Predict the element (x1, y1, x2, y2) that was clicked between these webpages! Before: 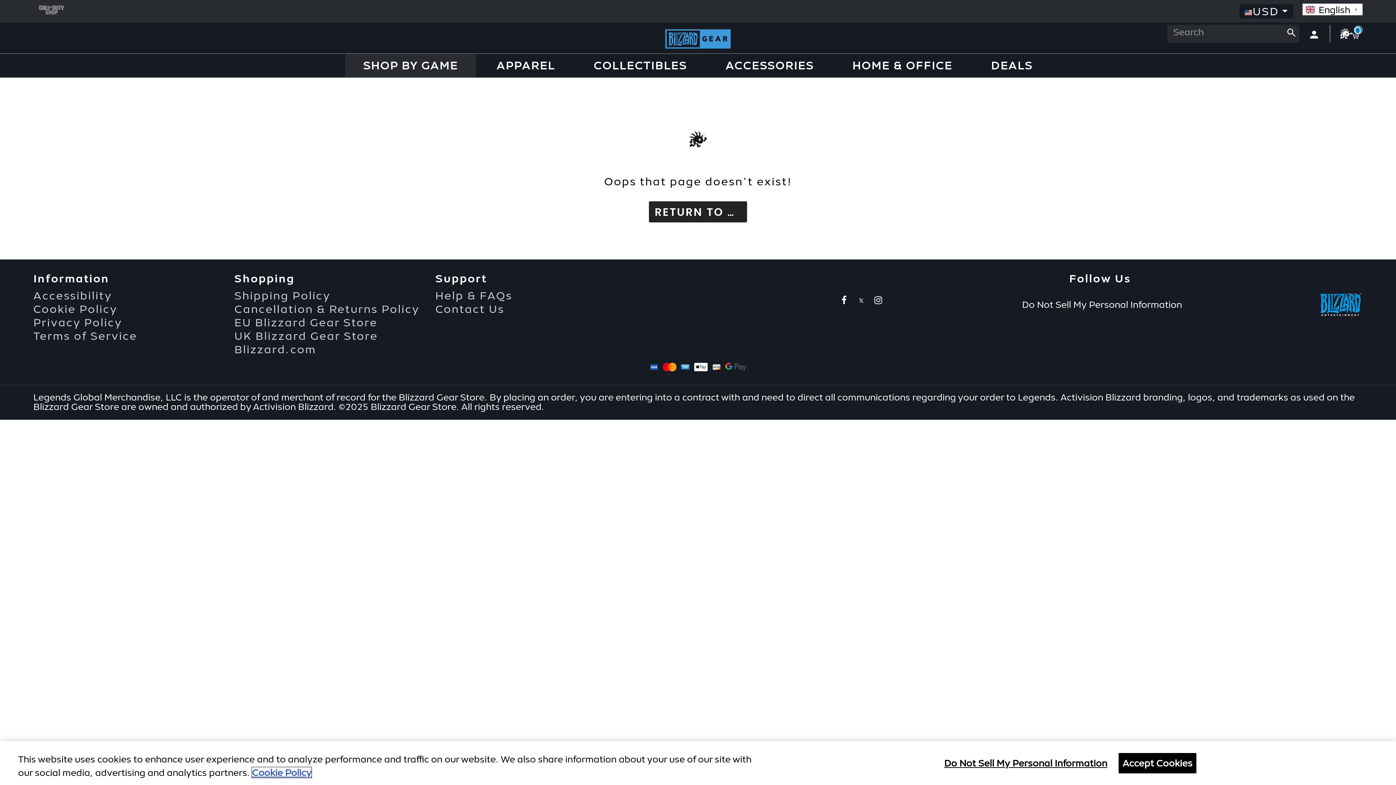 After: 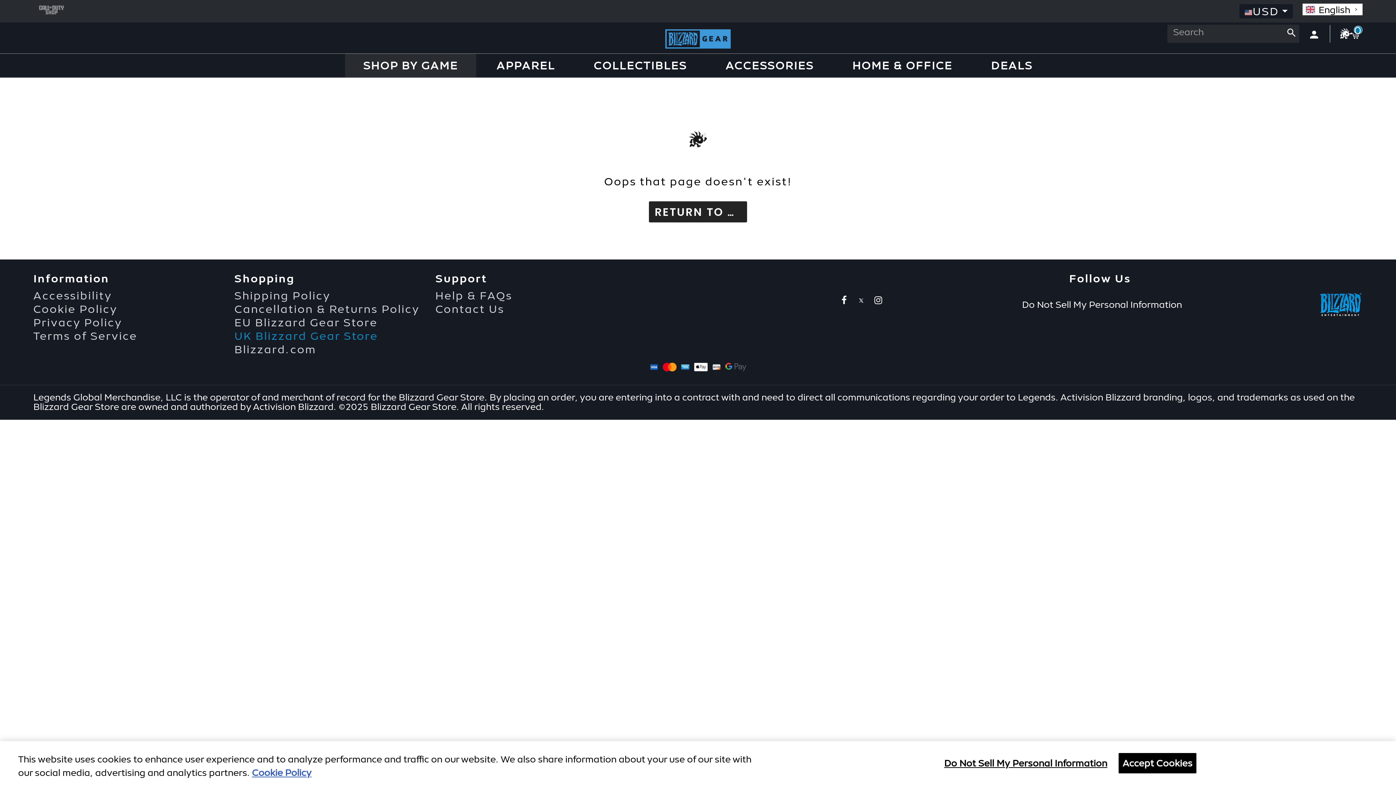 Action: label: UK Blizzard Gear Store bbox: (234, 329, 378, 342)